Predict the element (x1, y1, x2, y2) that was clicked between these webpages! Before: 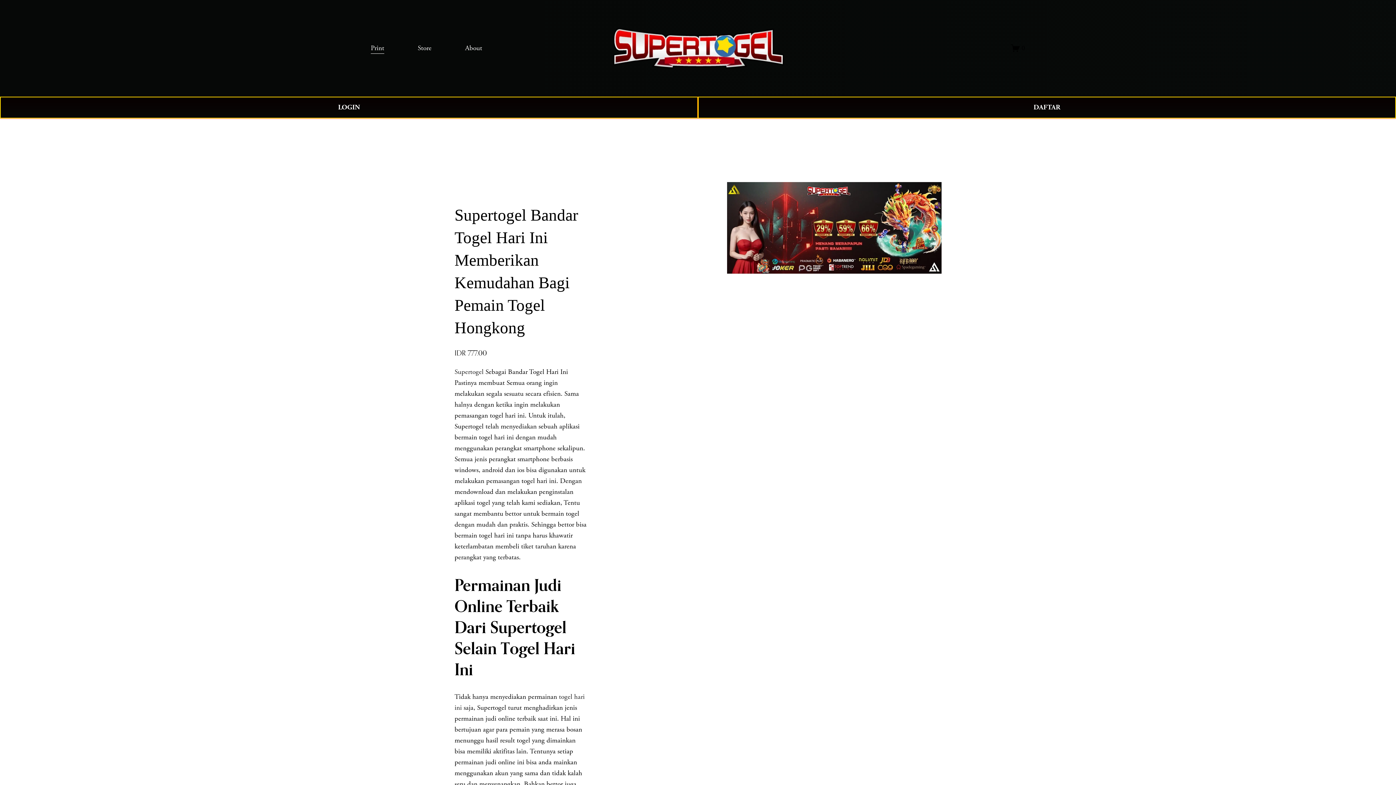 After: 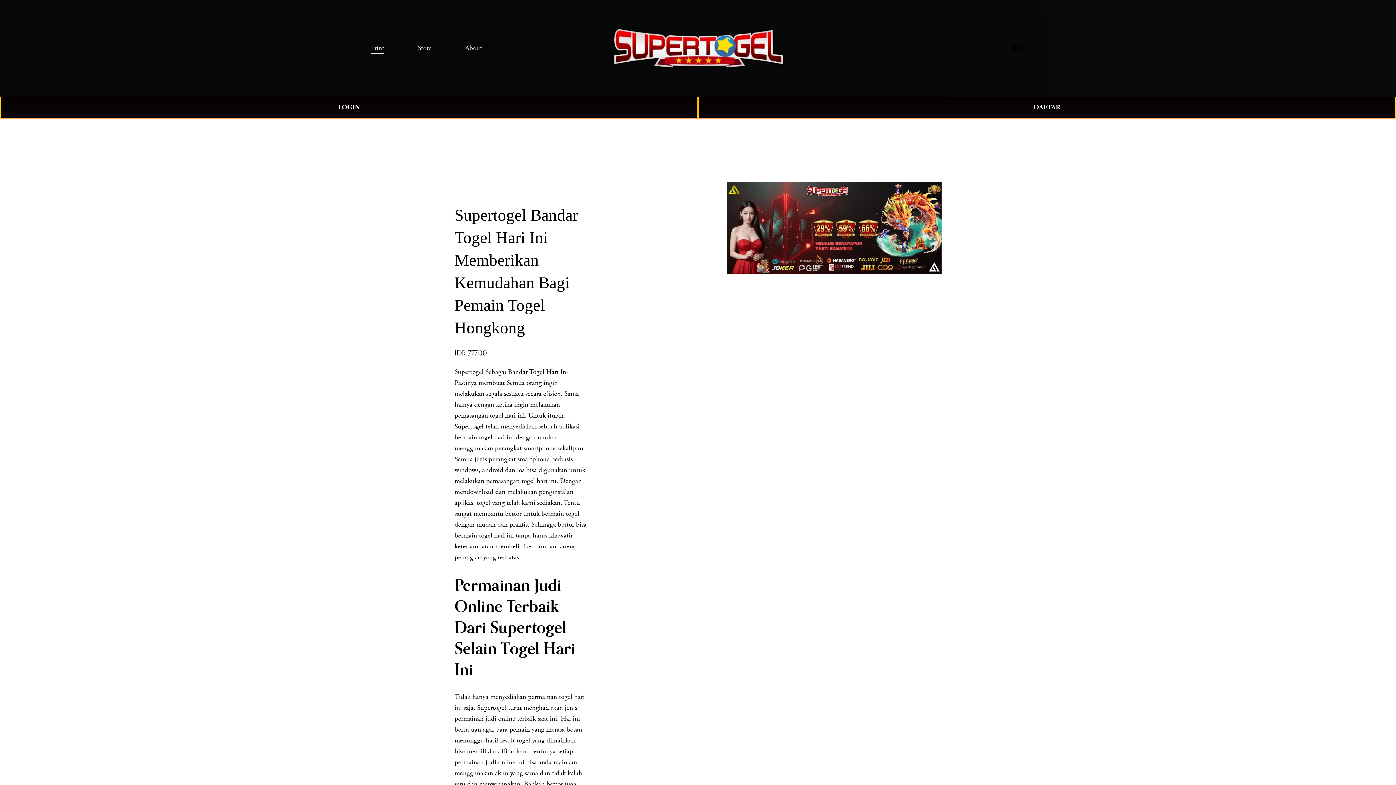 Action: label: 0 bbox: (1011, 43, 1025, 52)